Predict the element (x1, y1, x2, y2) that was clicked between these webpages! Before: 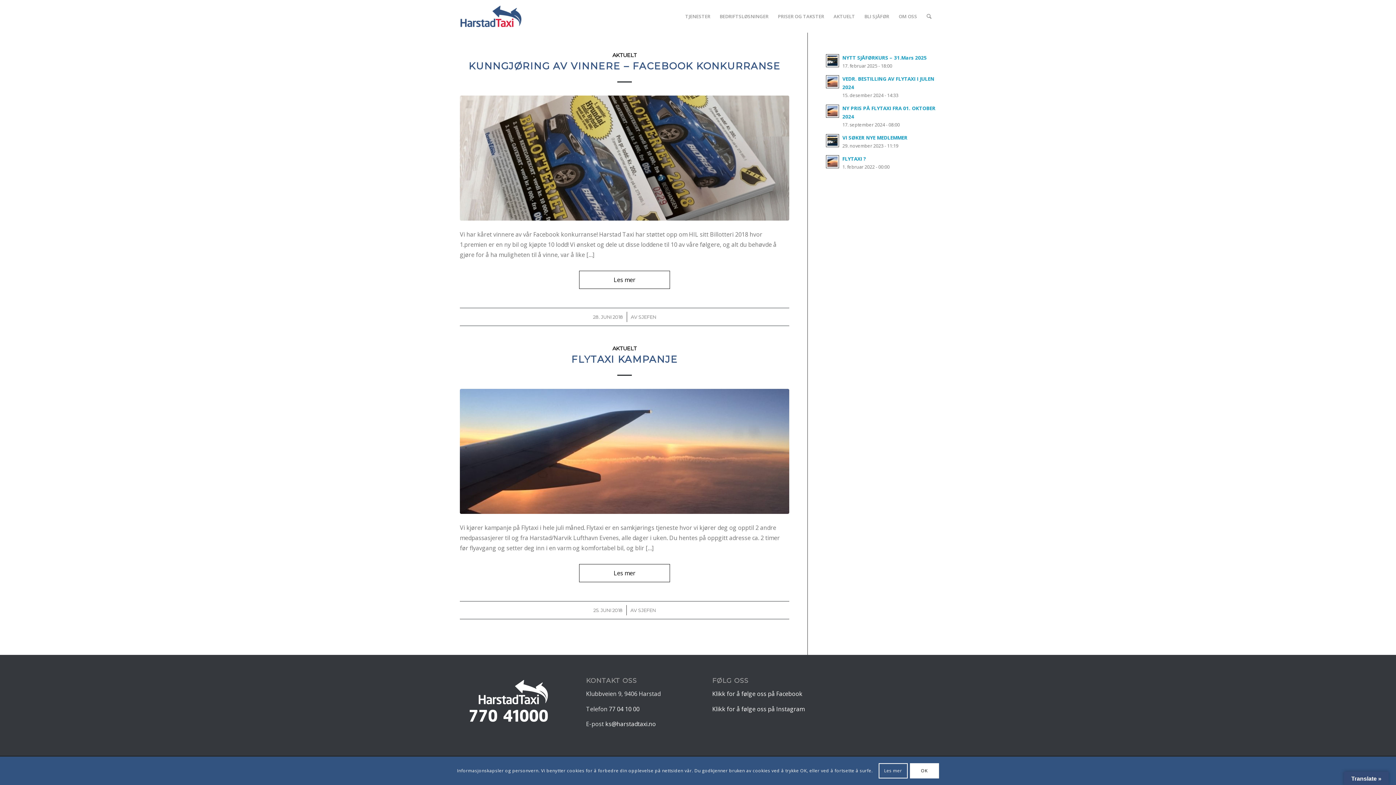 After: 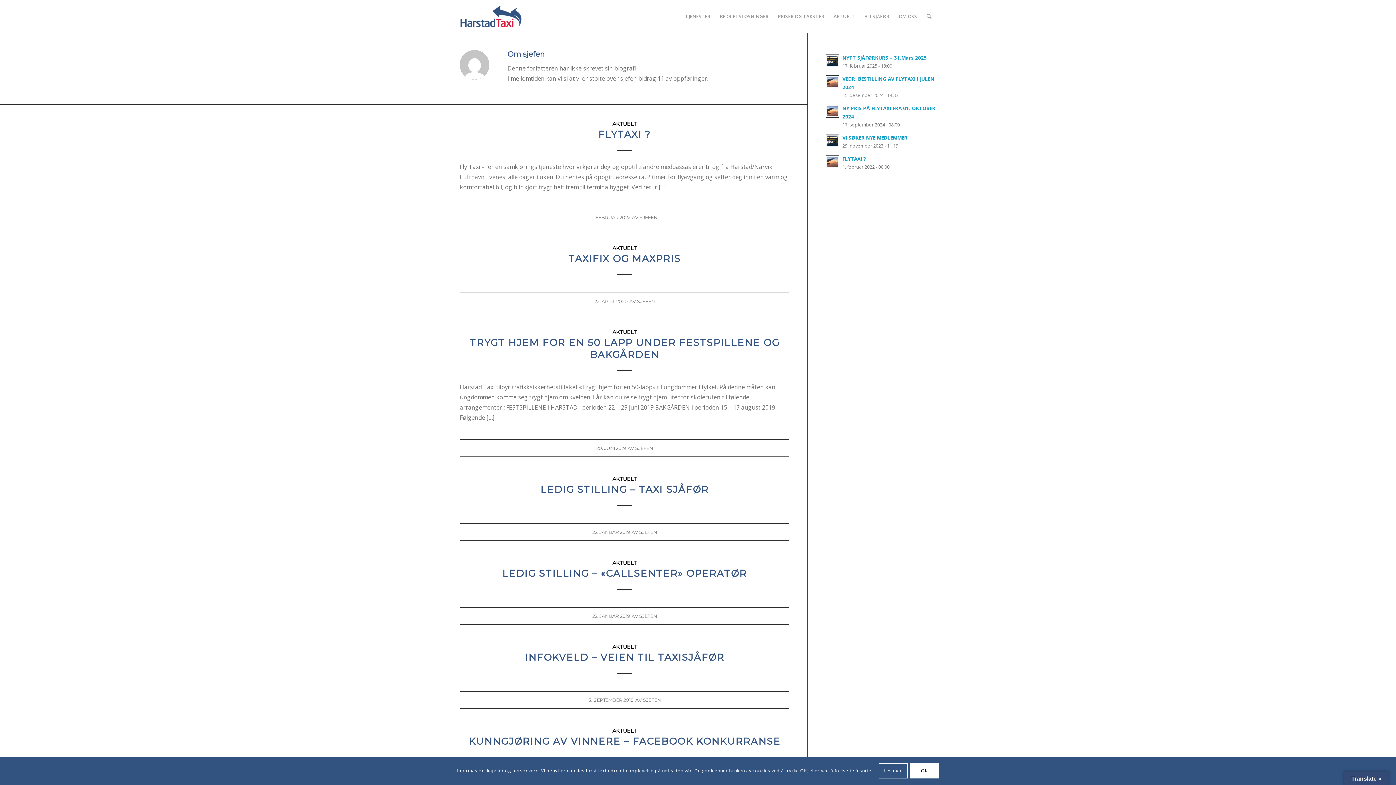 Action: bbox: (638, 314, 656, 319) label: SJEFEN